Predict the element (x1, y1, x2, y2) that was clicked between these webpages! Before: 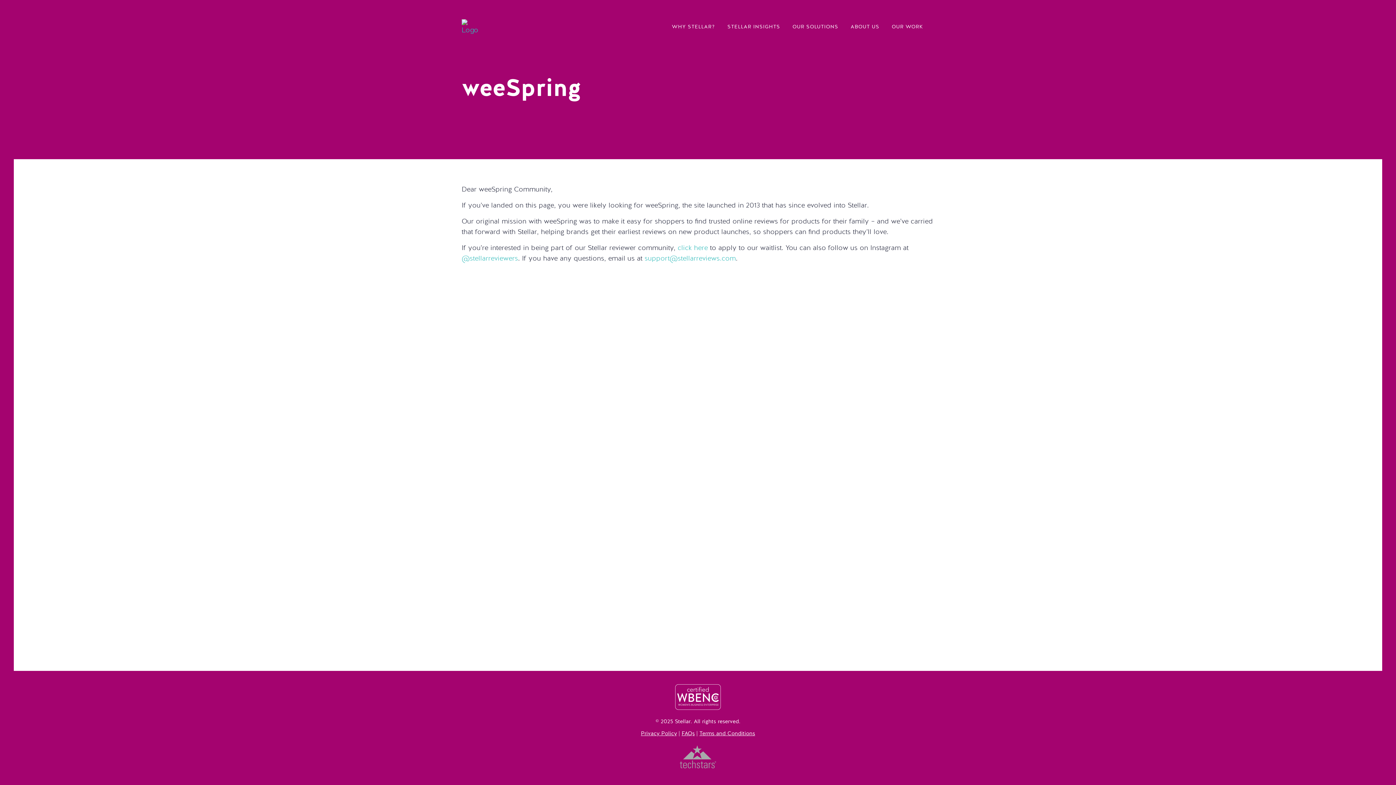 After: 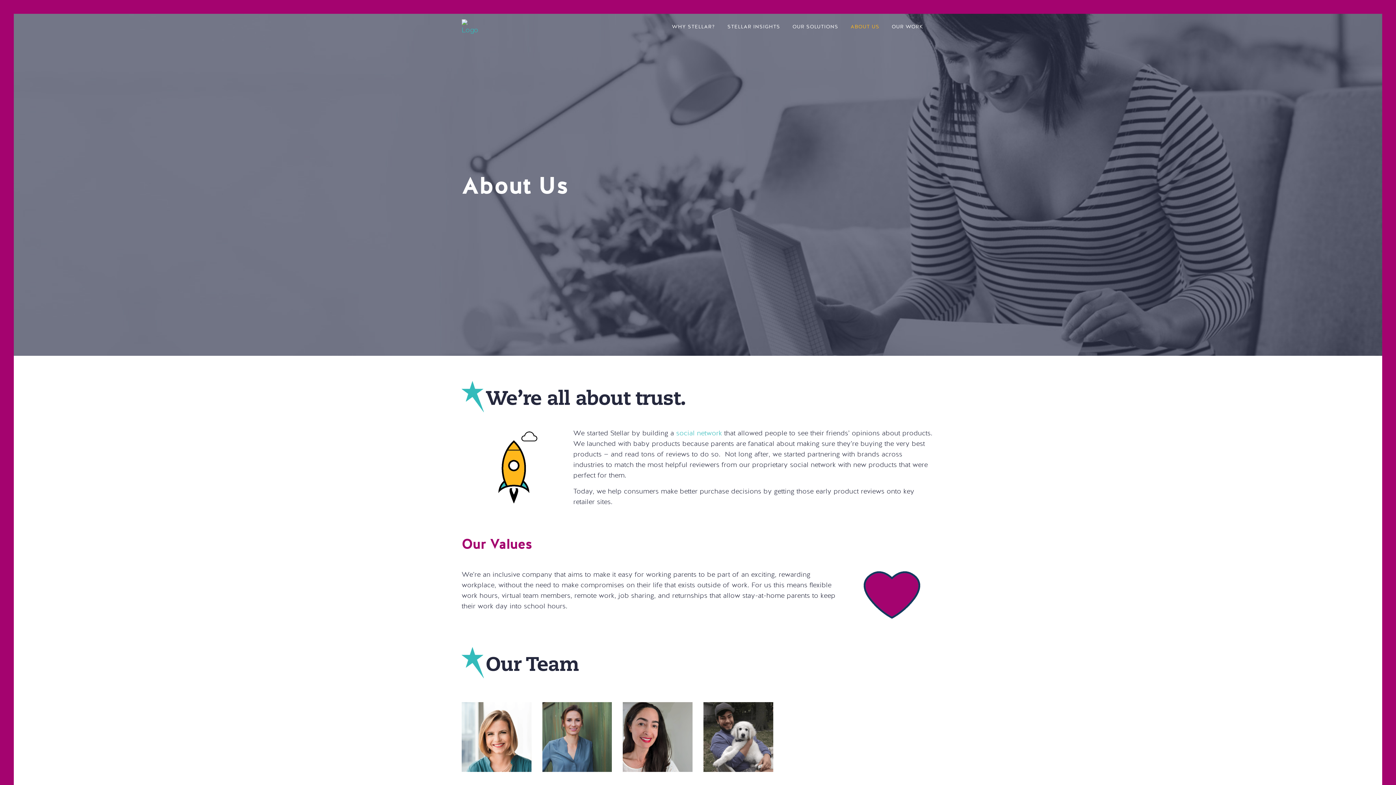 Action: bbox: (844, 19, 885, 35) label: ABOUT US